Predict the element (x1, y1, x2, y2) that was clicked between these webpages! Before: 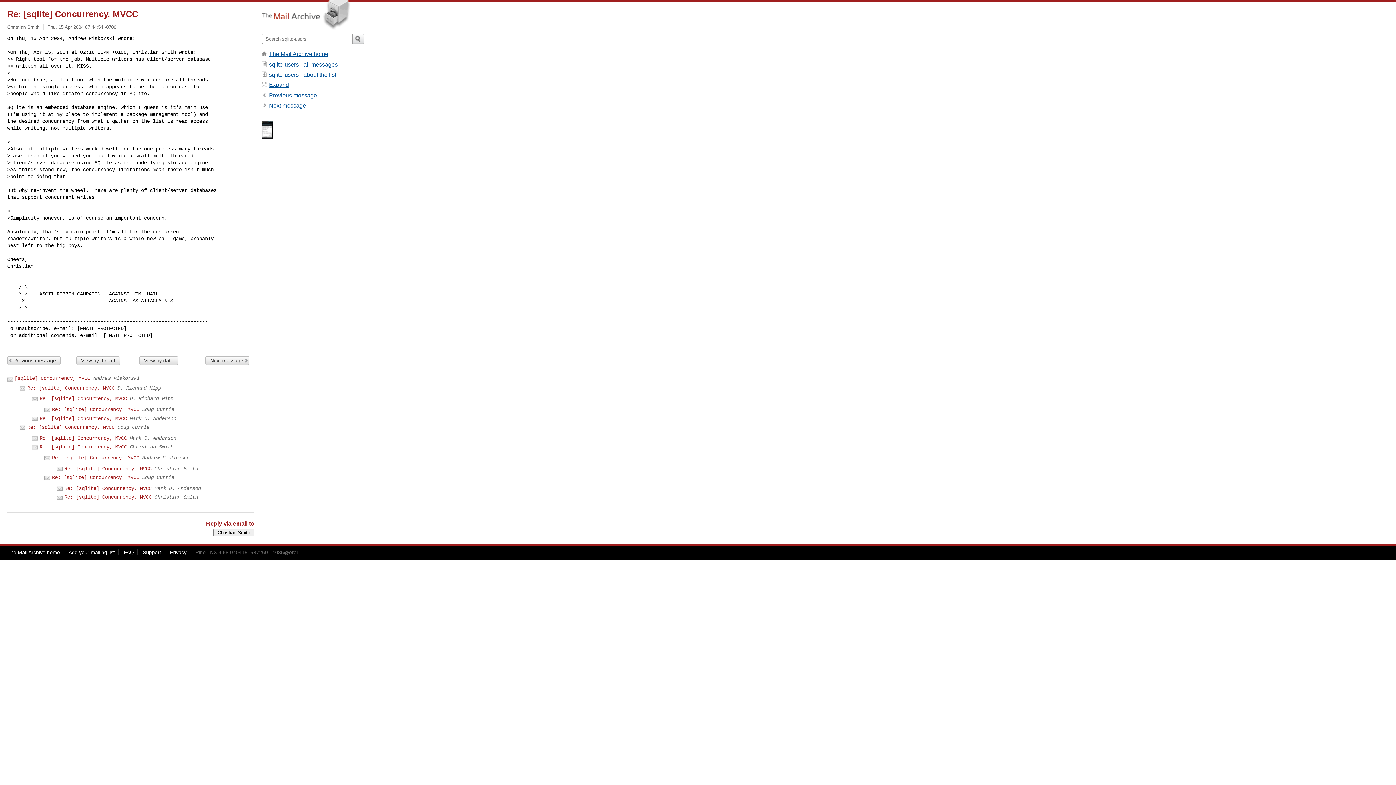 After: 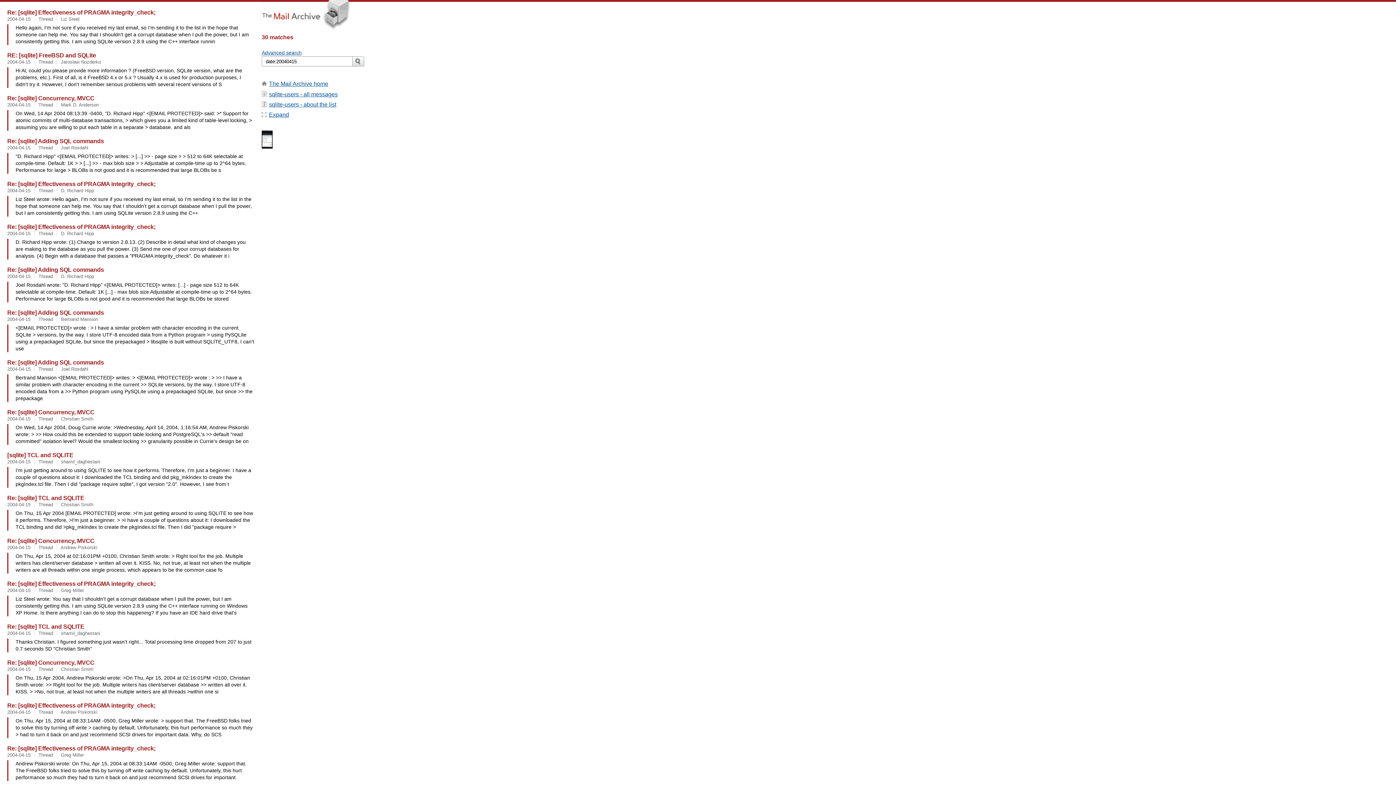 Action: label: Thu, 15 Apr 2004 07:44:54 -0700 bbox: (47, 24, 116, 29)